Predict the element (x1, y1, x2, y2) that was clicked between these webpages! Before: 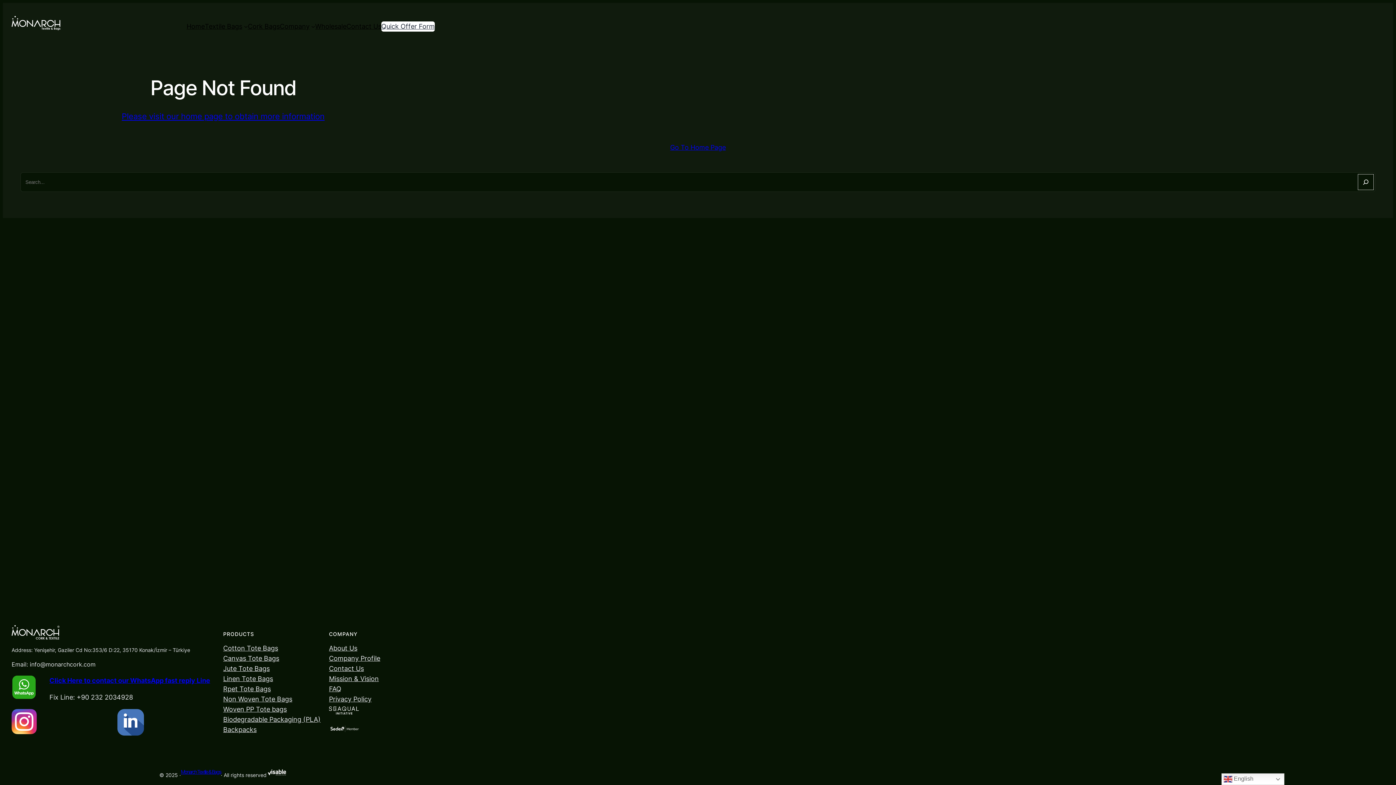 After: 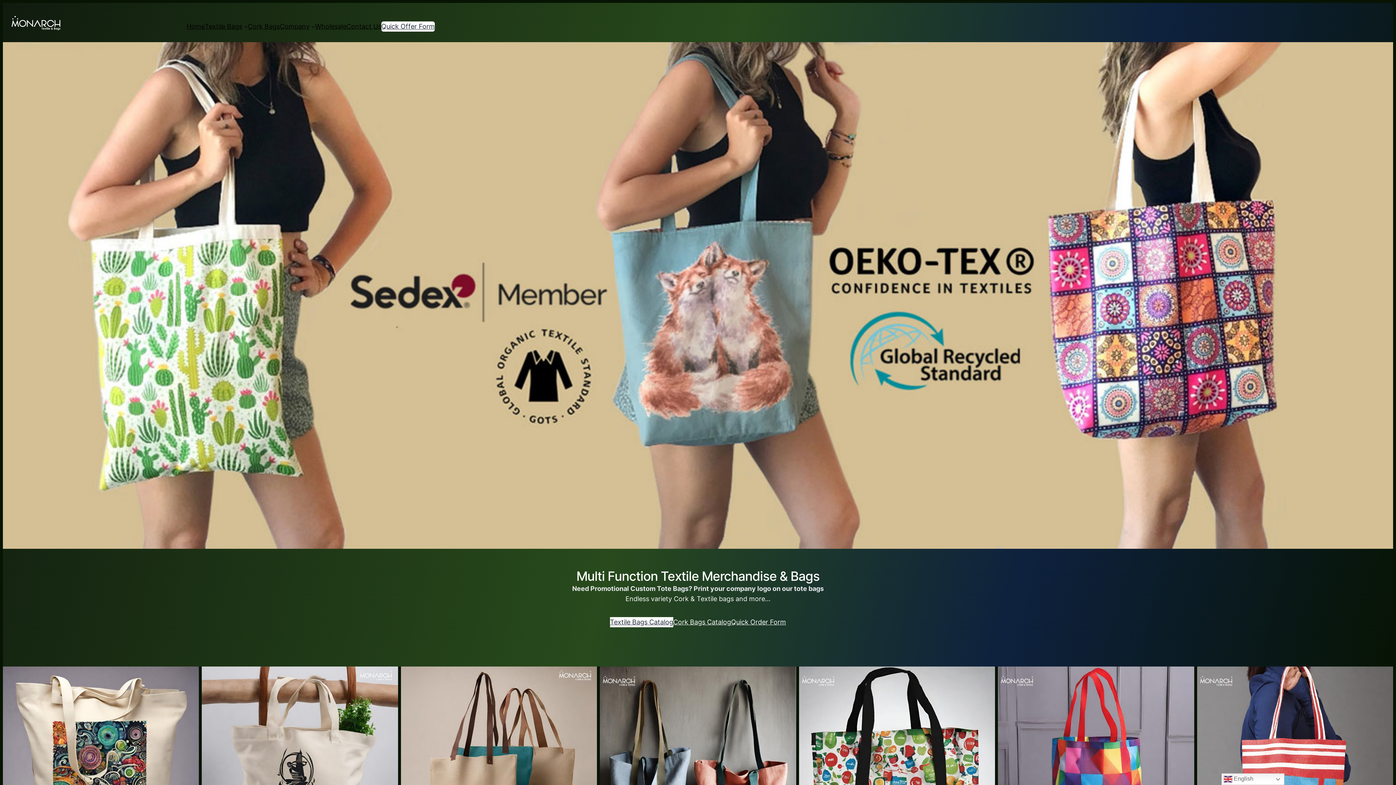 Action: bbox: (11, 16, 60, 30)